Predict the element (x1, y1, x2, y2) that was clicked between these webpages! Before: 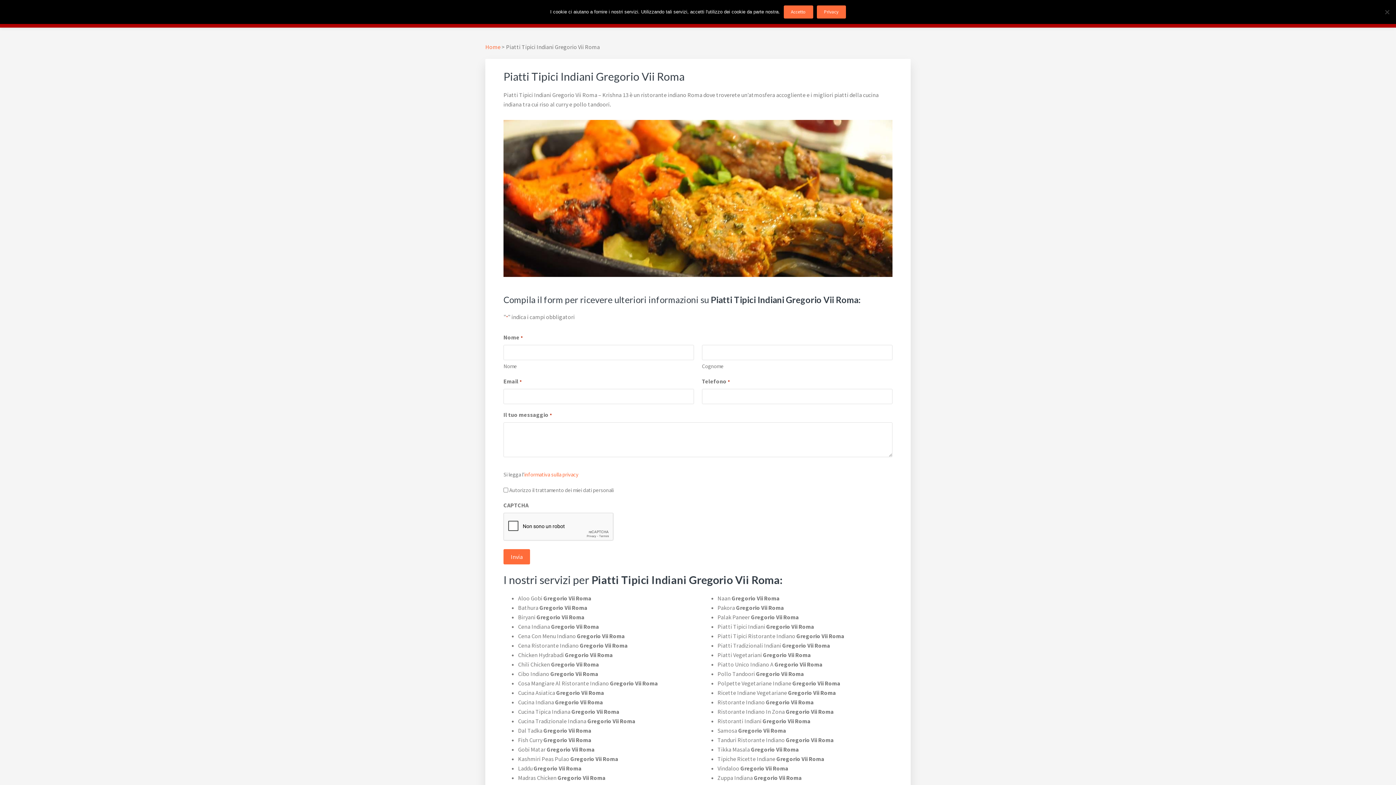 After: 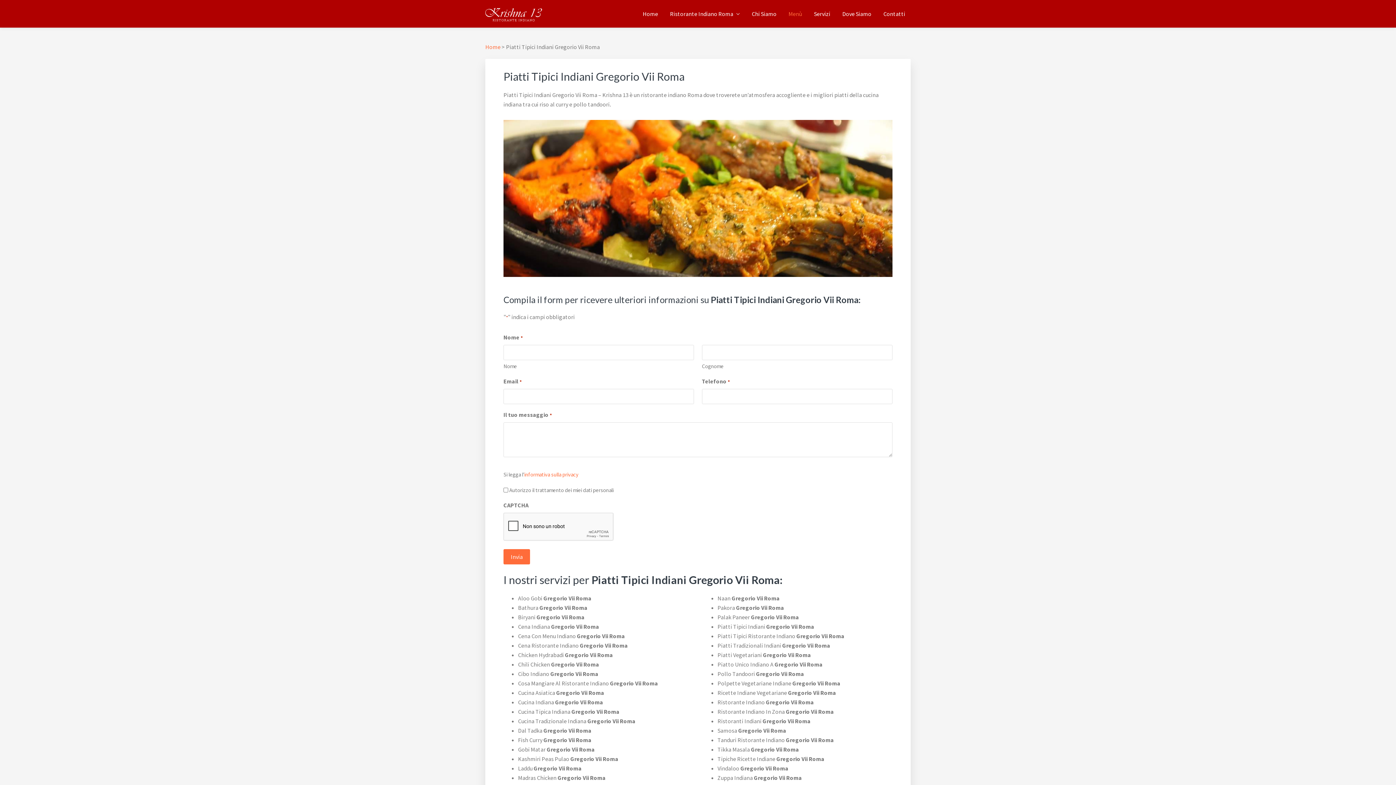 Action: bbox: (783, 5, 813, 18) label: Accetto